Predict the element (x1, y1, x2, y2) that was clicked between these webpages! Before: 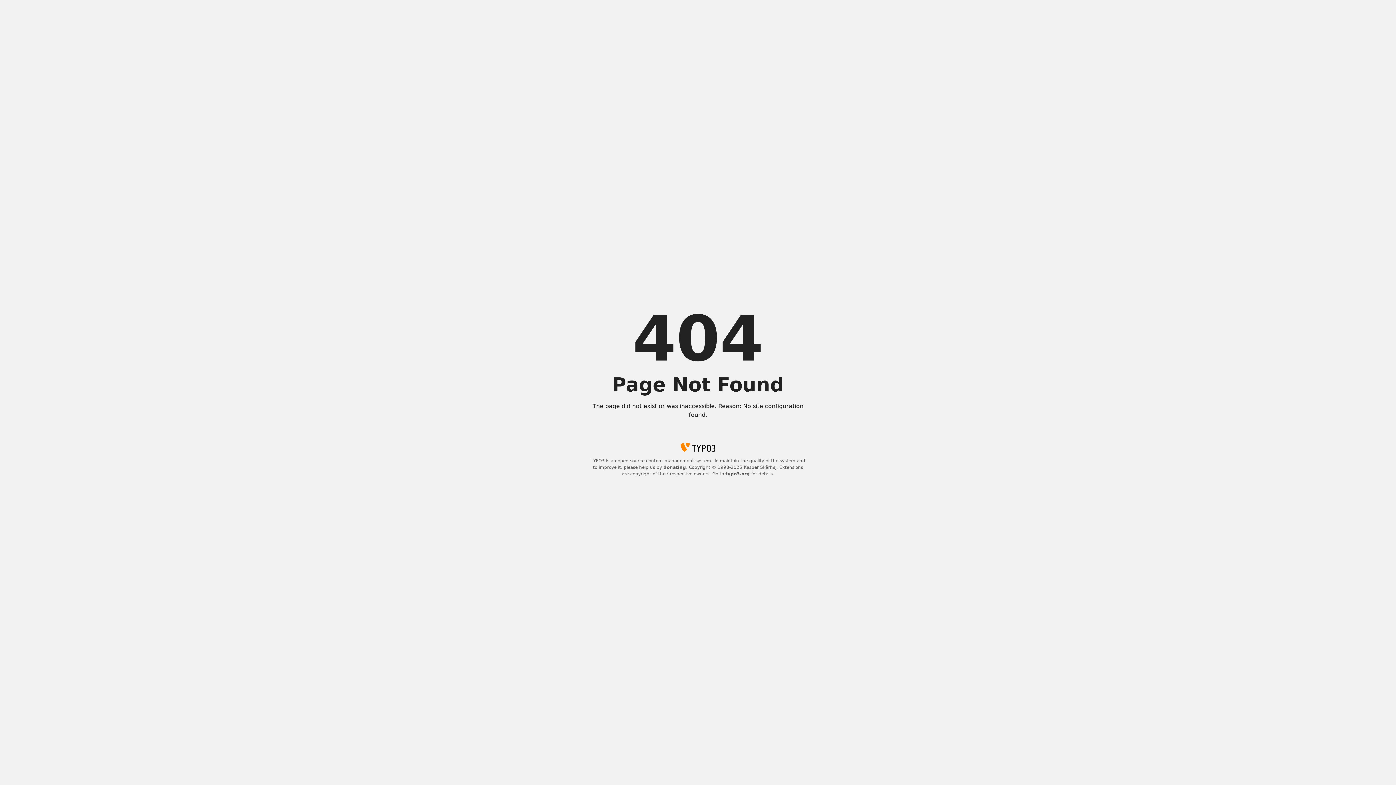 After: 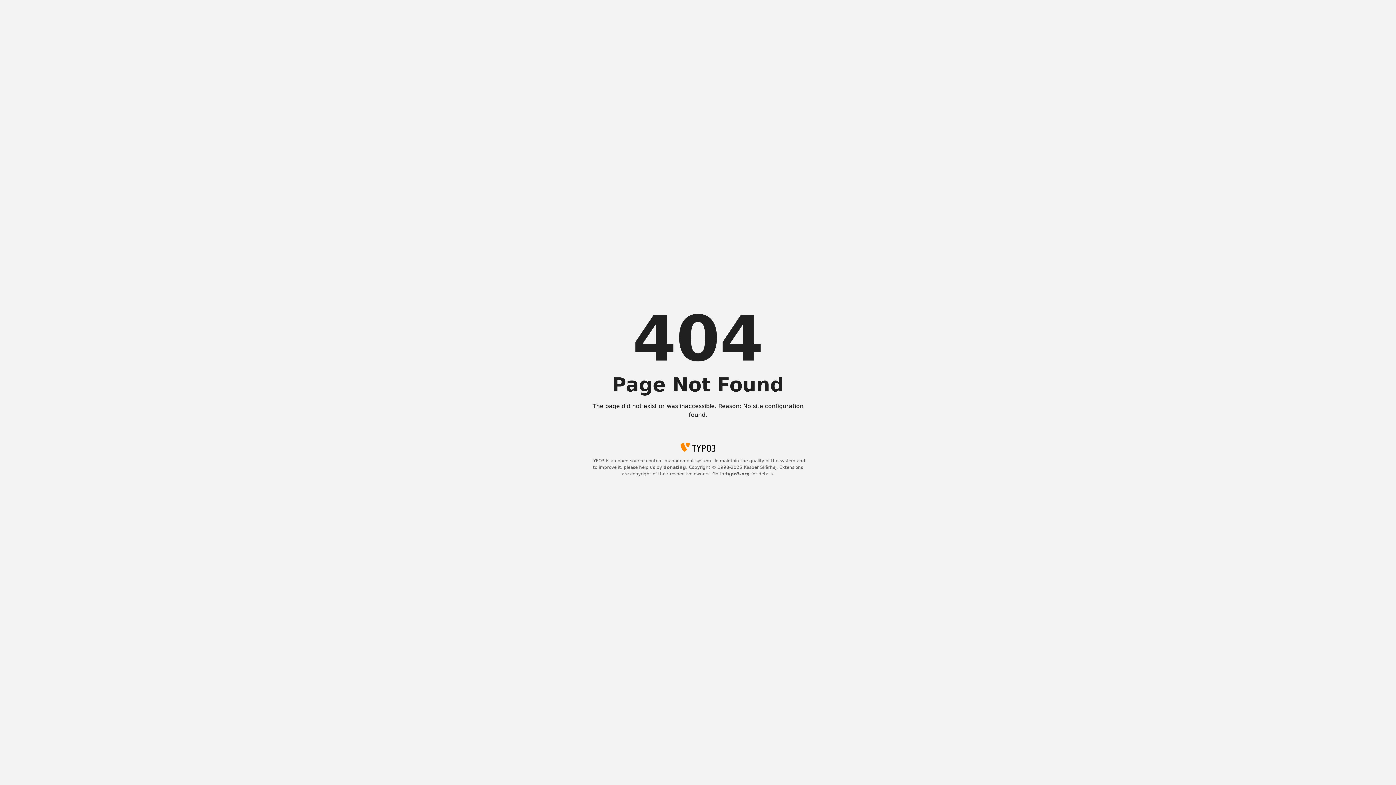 Action: bbox: (725, 471, 750, 476) label: typo3.org